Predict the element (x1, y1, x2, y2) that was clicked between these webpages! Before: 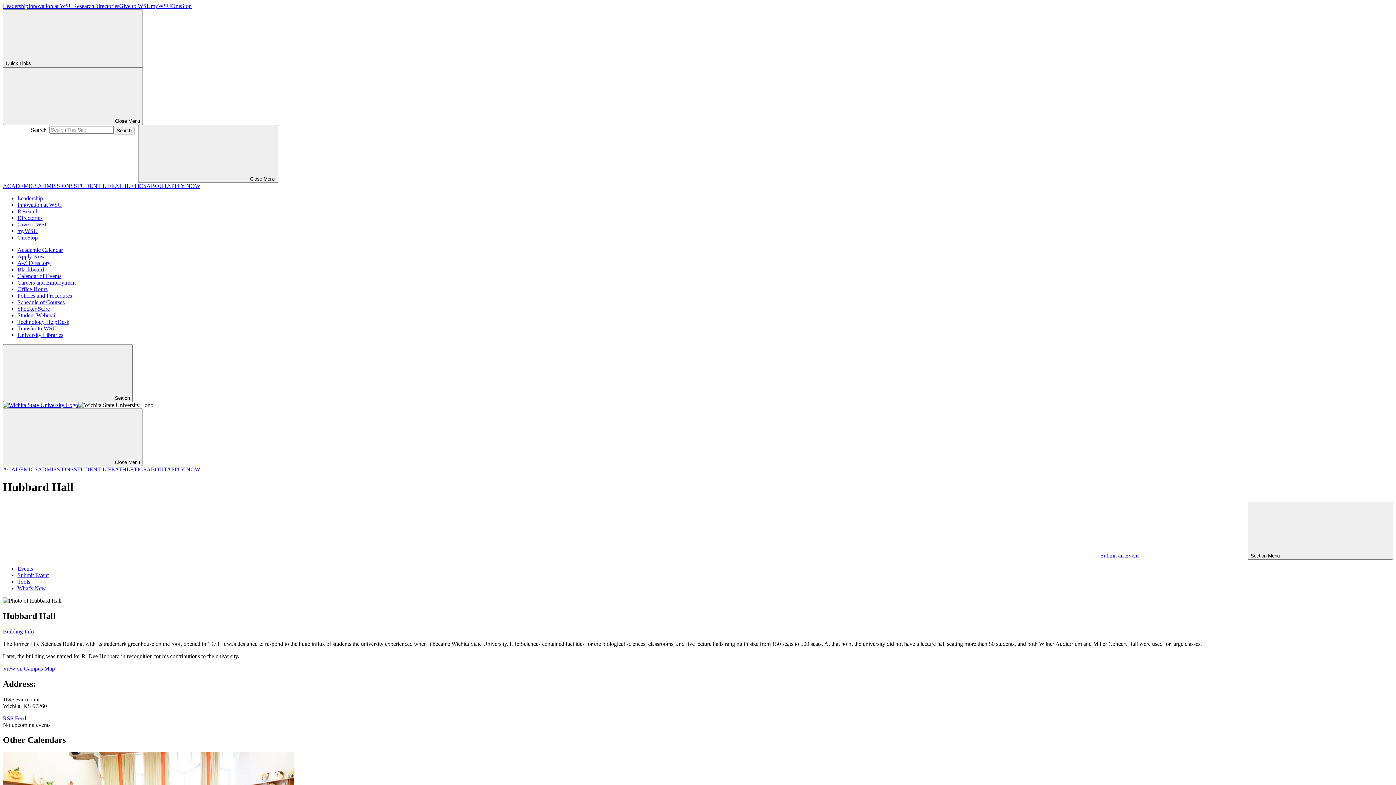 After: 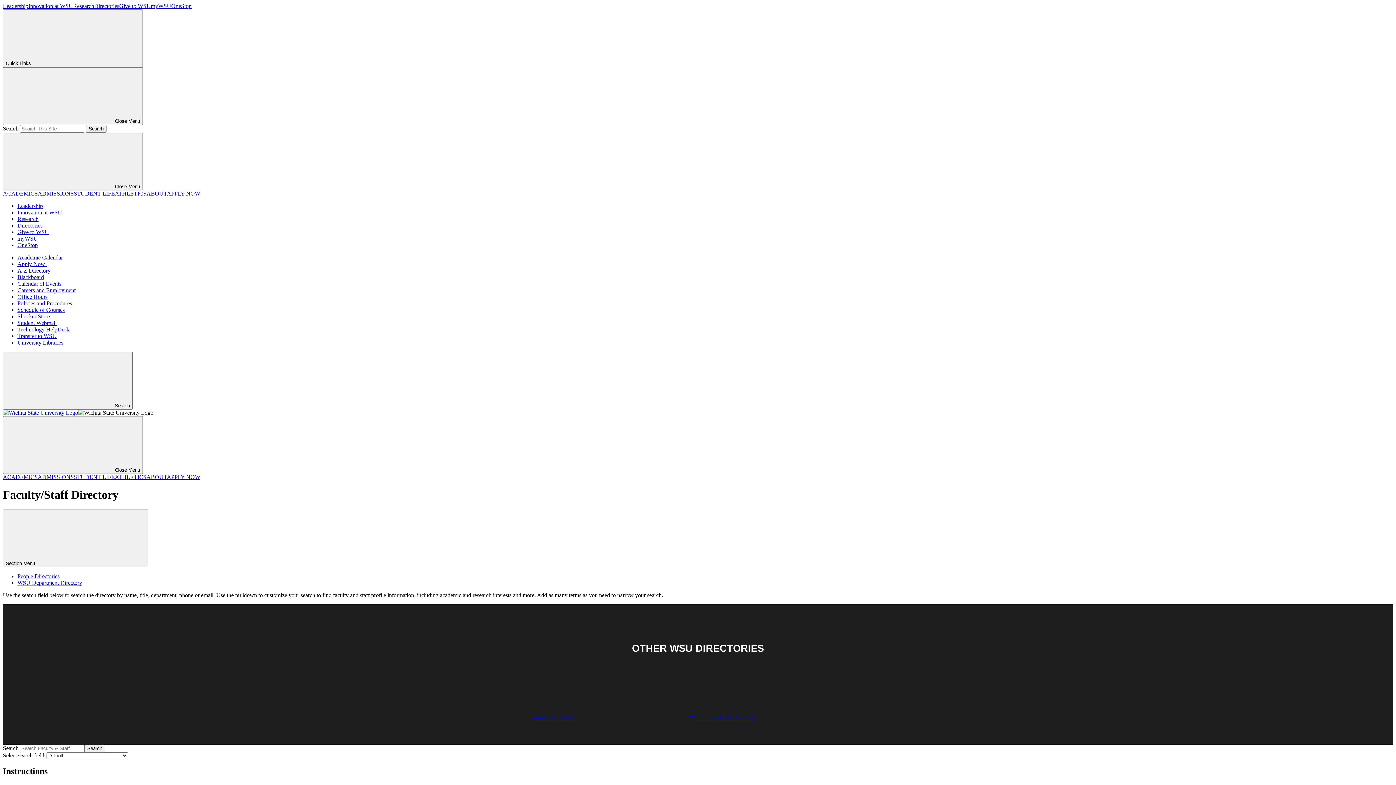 Action: bbox: (94, 2, 119, 9) label: Directories